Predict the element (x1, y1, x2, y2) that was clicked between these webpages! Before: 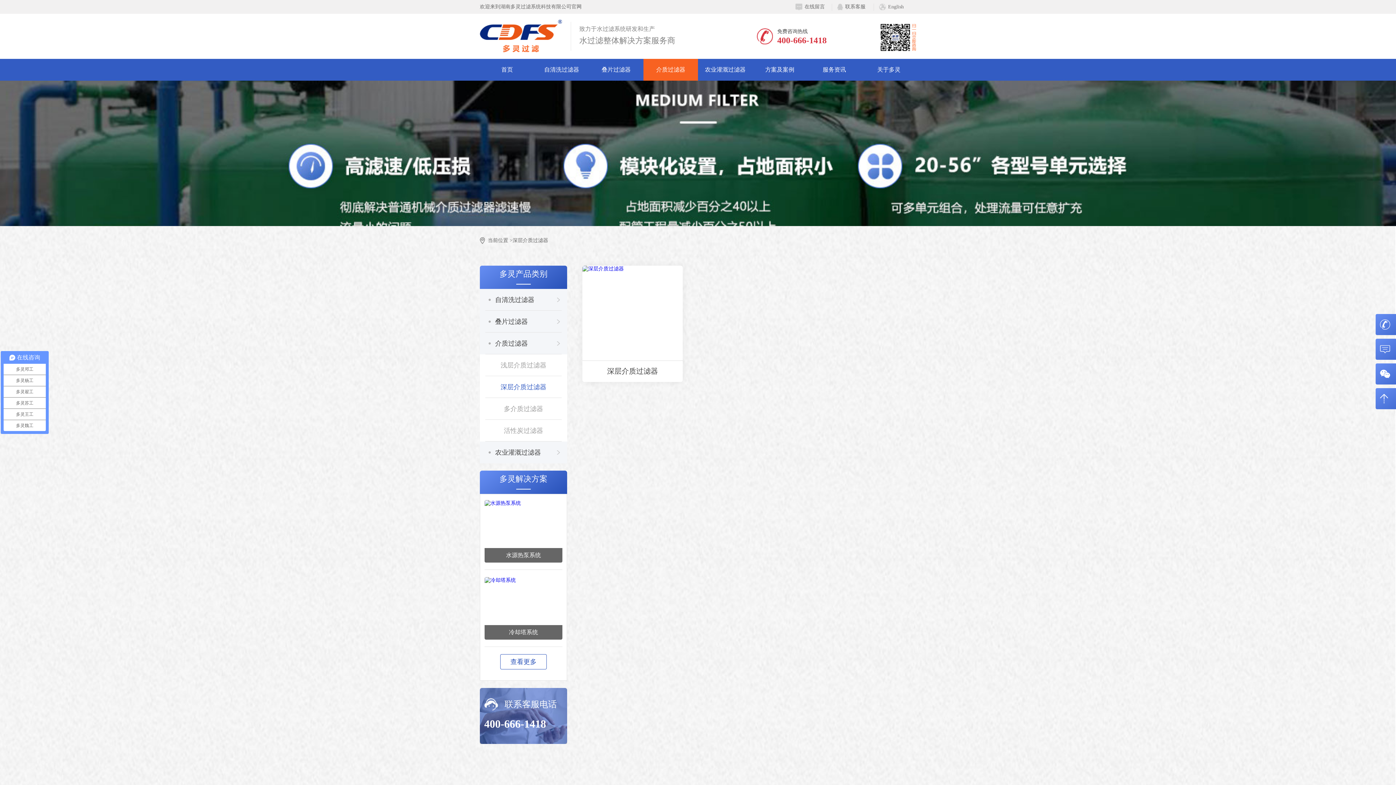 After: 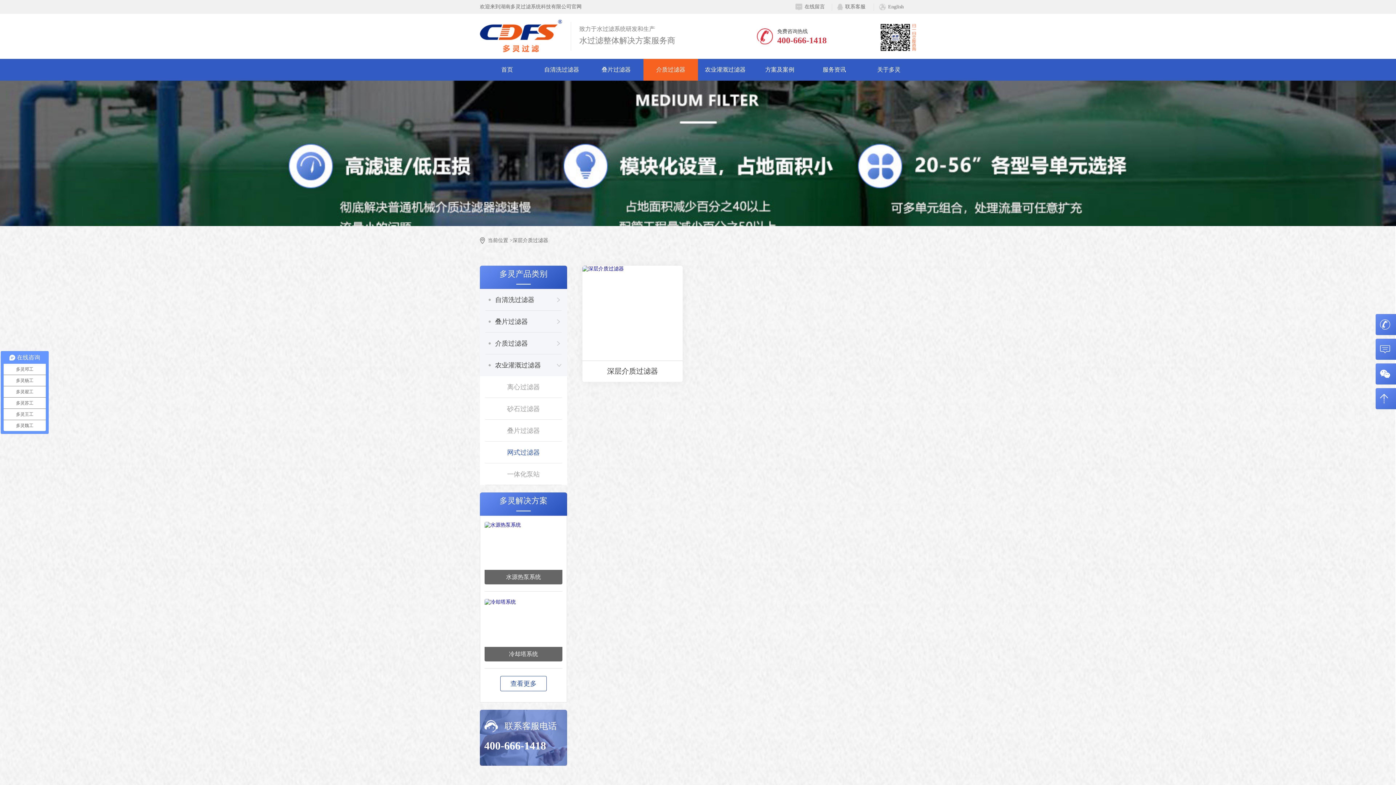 Action: bbox: (480, 441, 567, 463) label: 农业灌溉过滤器